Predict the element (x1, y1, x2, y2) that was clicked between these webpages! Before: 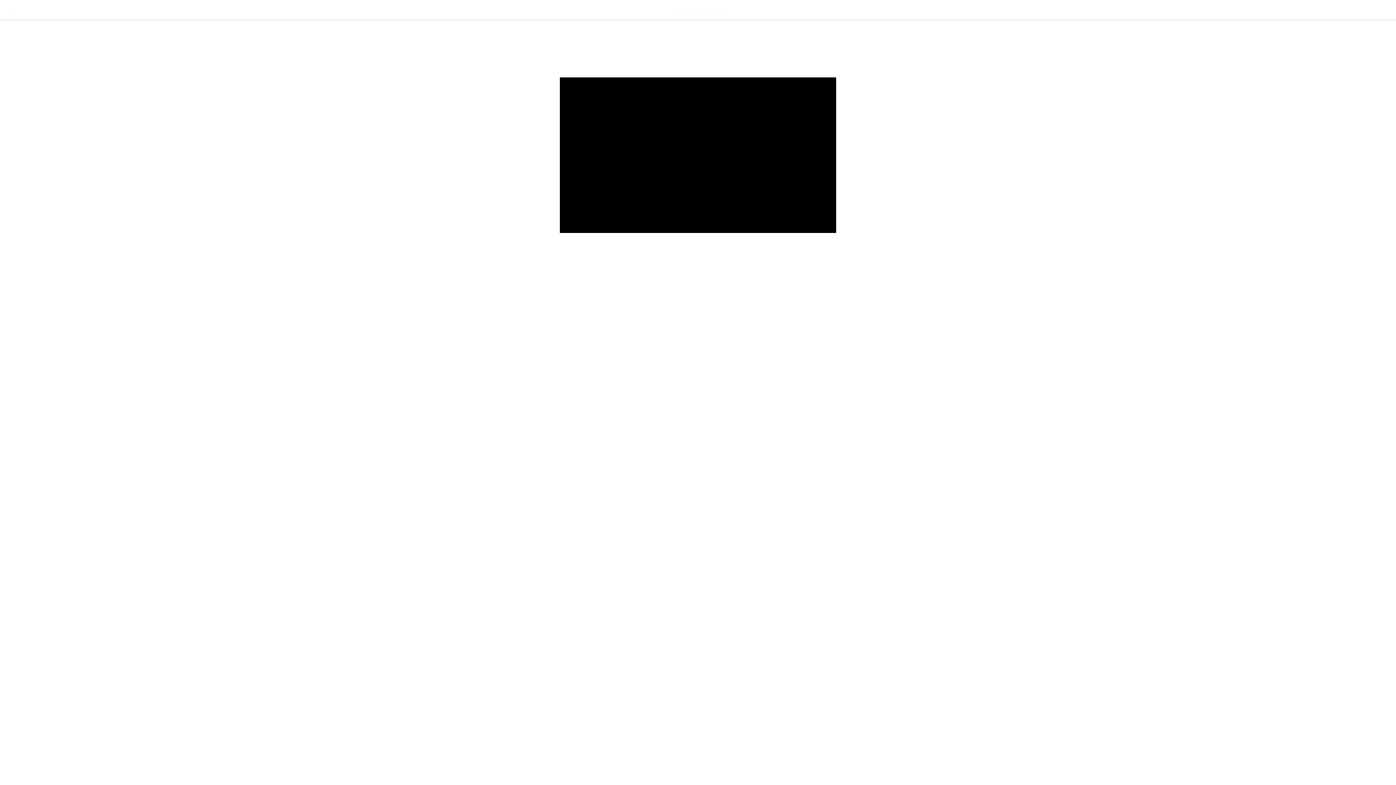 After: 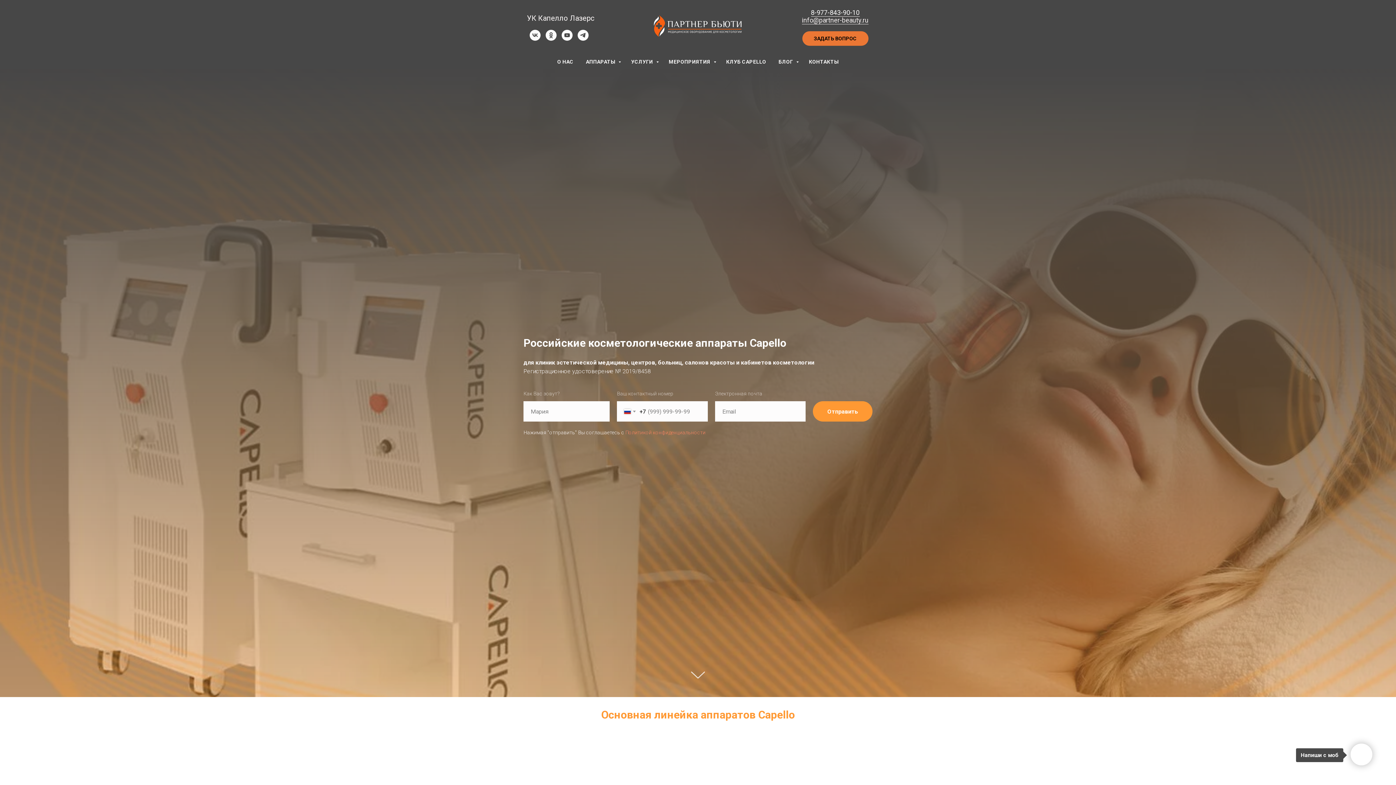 Action: bbox: (7, 5, 15, 14)